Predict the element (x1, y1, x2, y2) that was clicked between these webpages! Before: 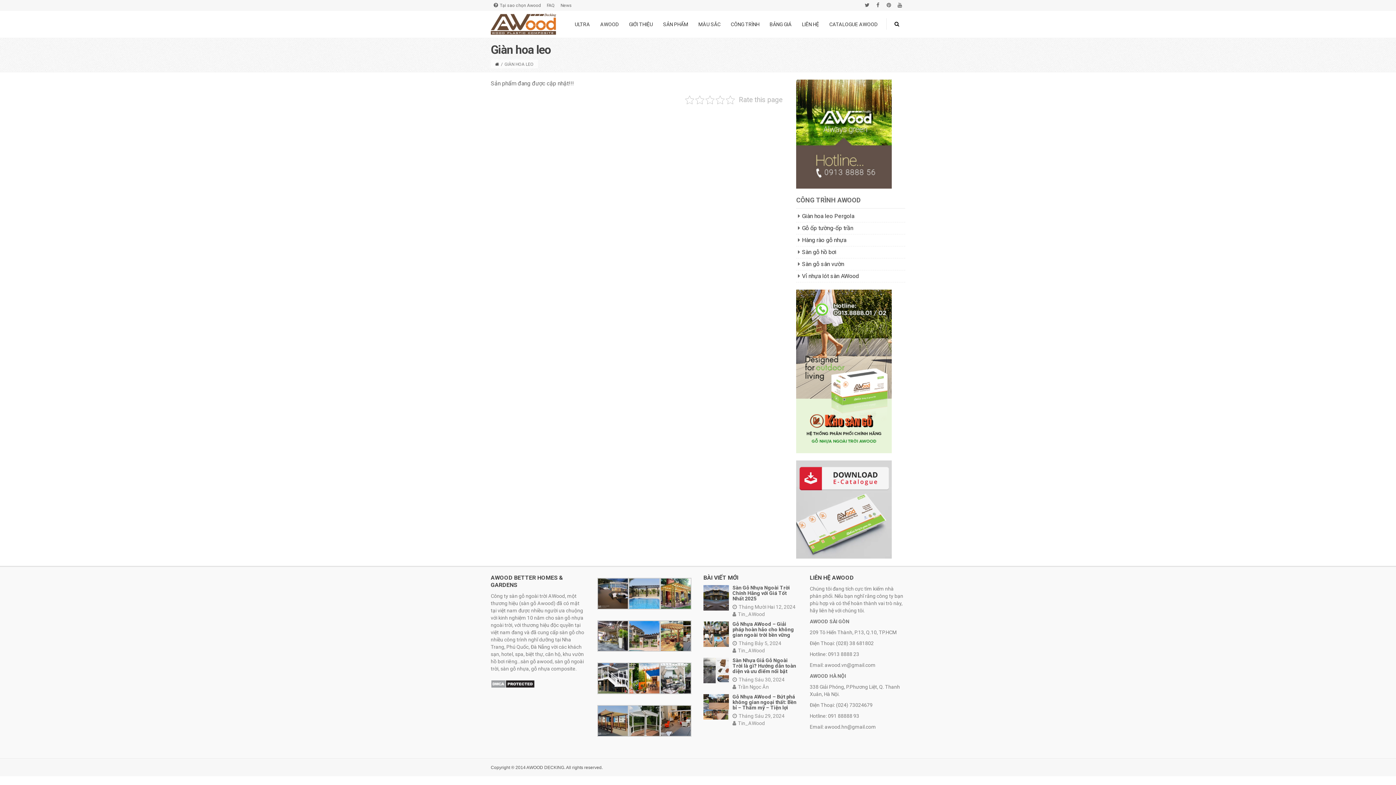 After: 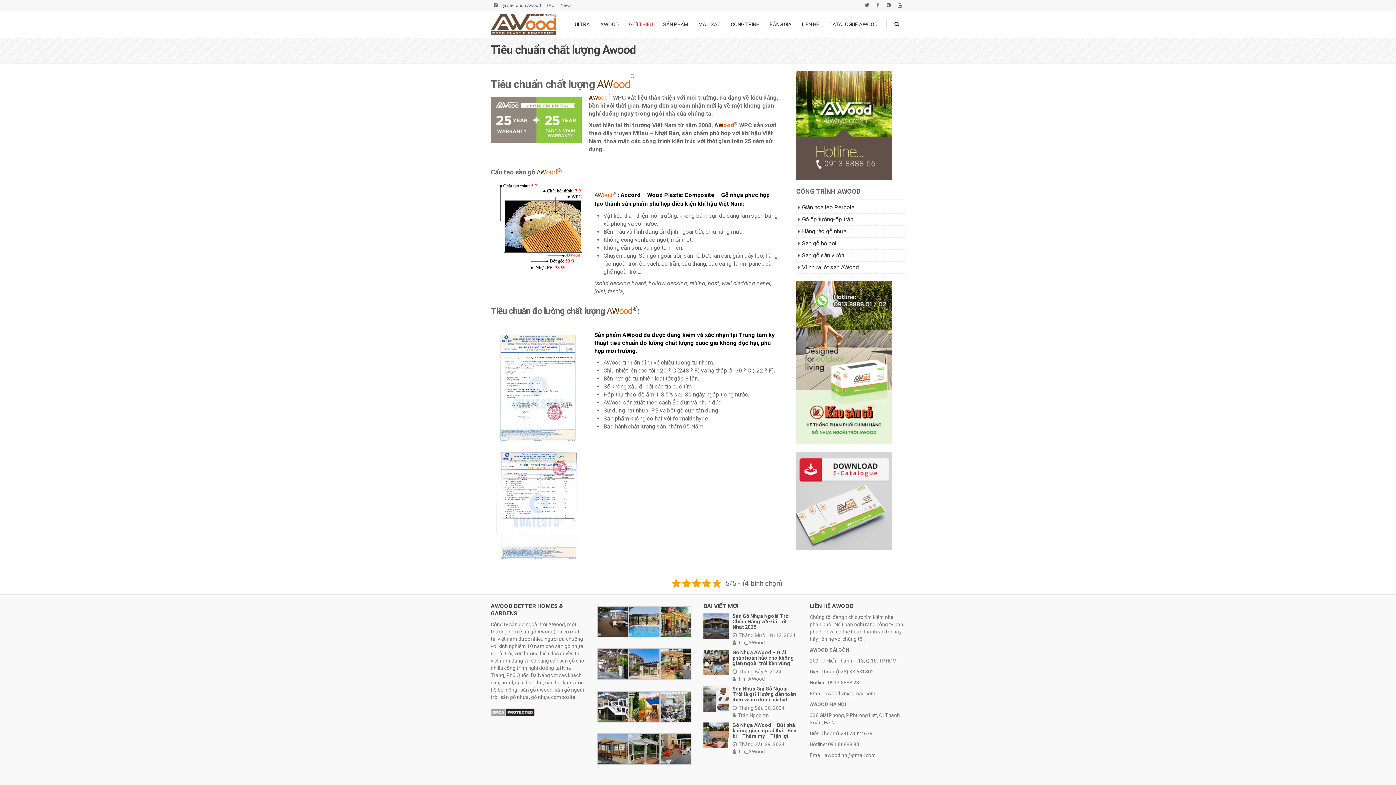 Action: bbox: (490, 0, 544, 10) label: Tại sao chọn Awood